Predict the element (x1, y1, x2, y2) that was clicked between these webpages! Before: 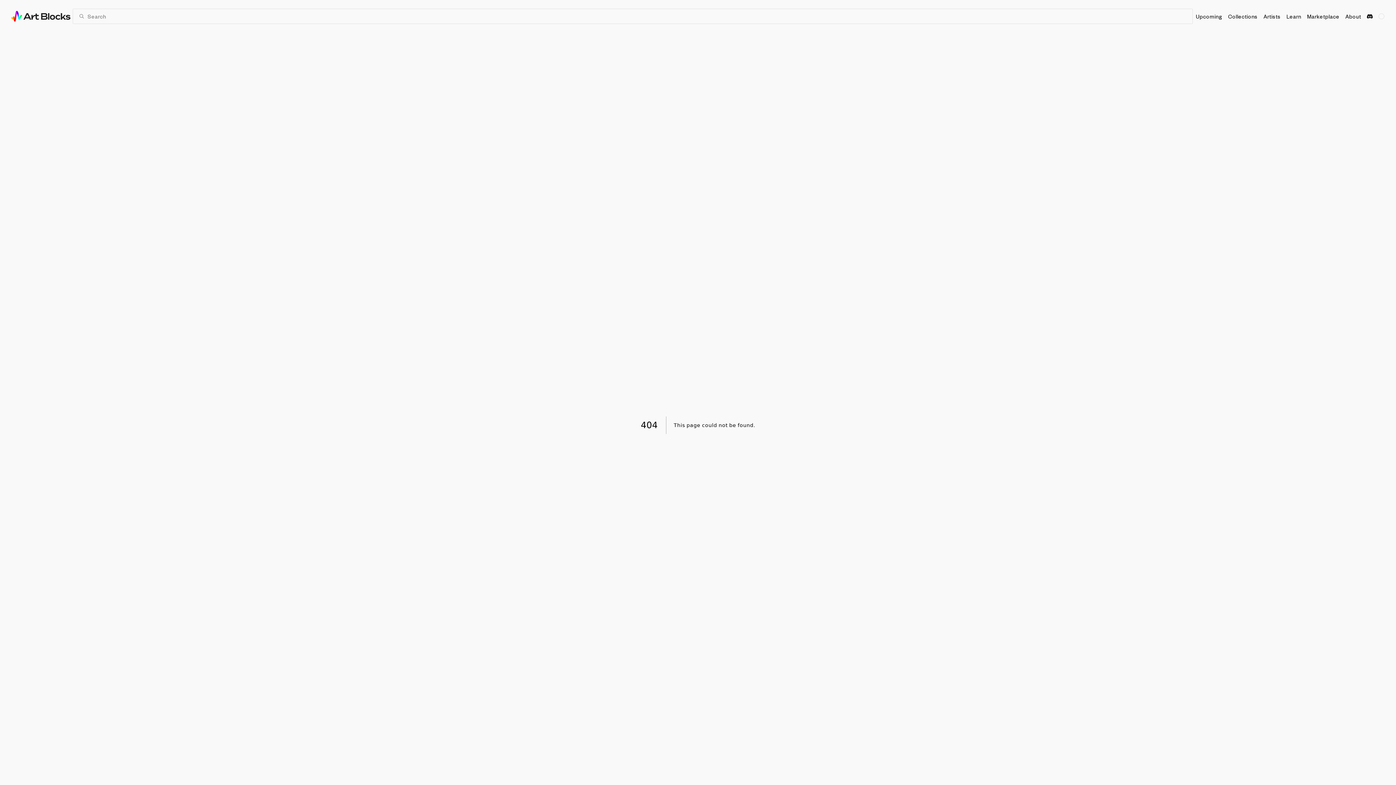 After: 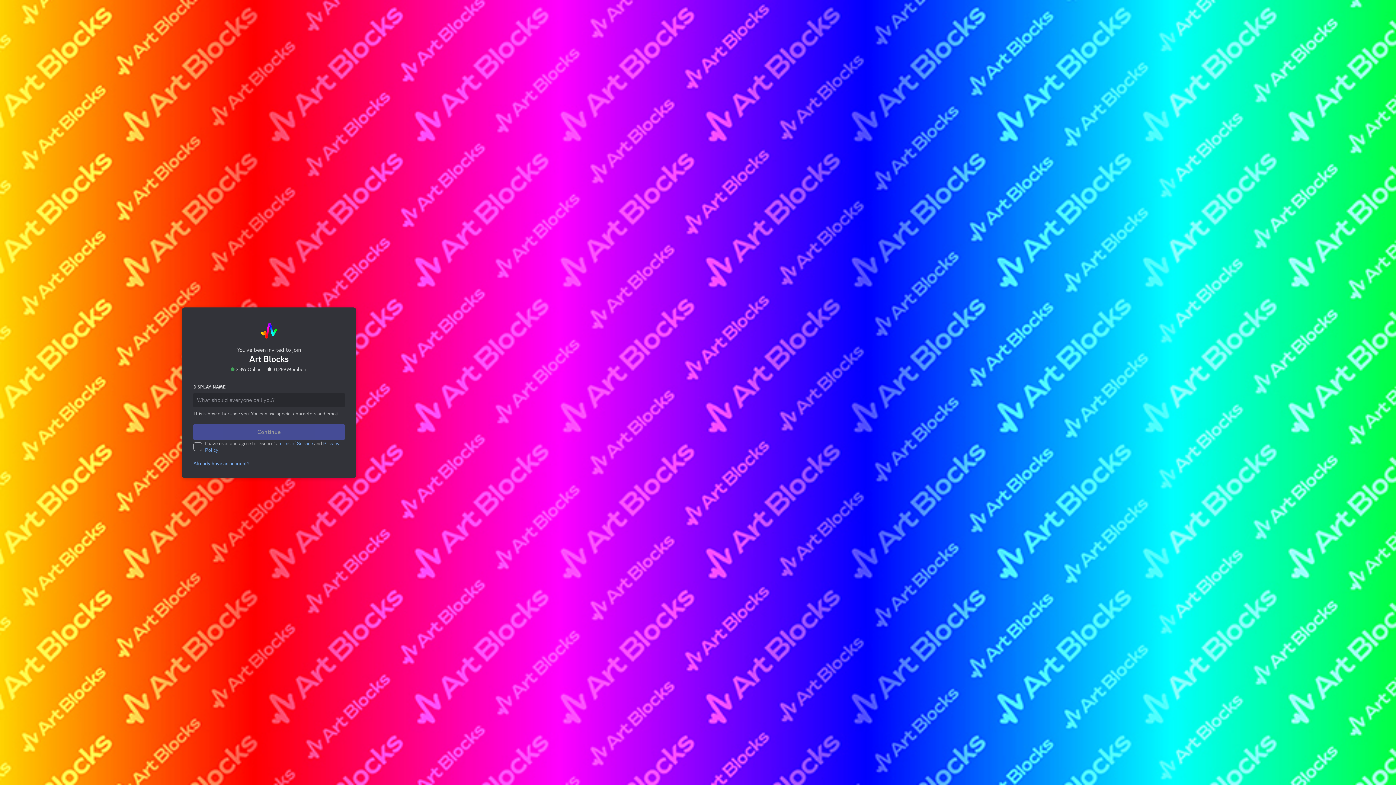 Action: bbox: (1364, 10, 1376, 22)